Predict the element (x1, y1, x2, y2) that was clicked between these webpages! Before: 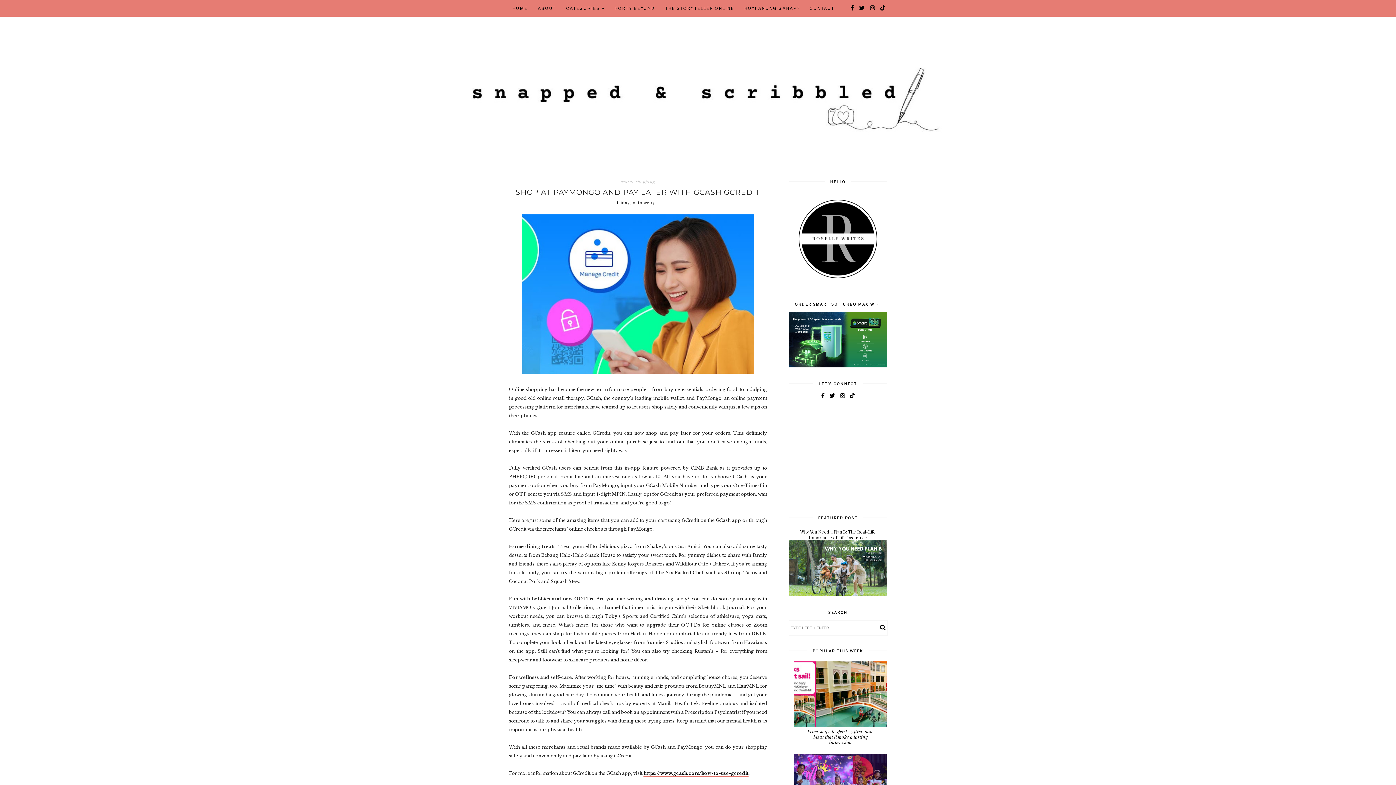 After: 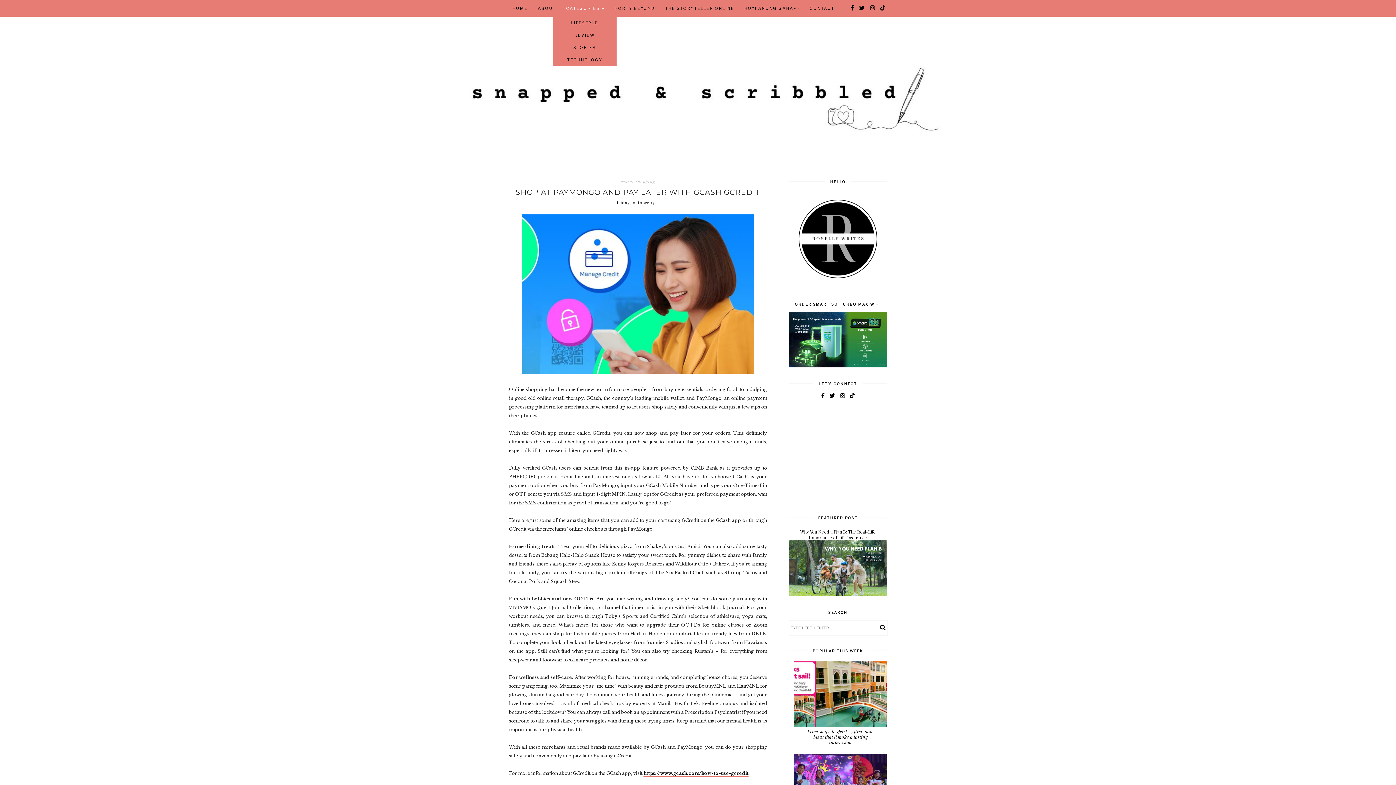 Action: label: CATEGORIES bbox: (566, 0, 605, 16)